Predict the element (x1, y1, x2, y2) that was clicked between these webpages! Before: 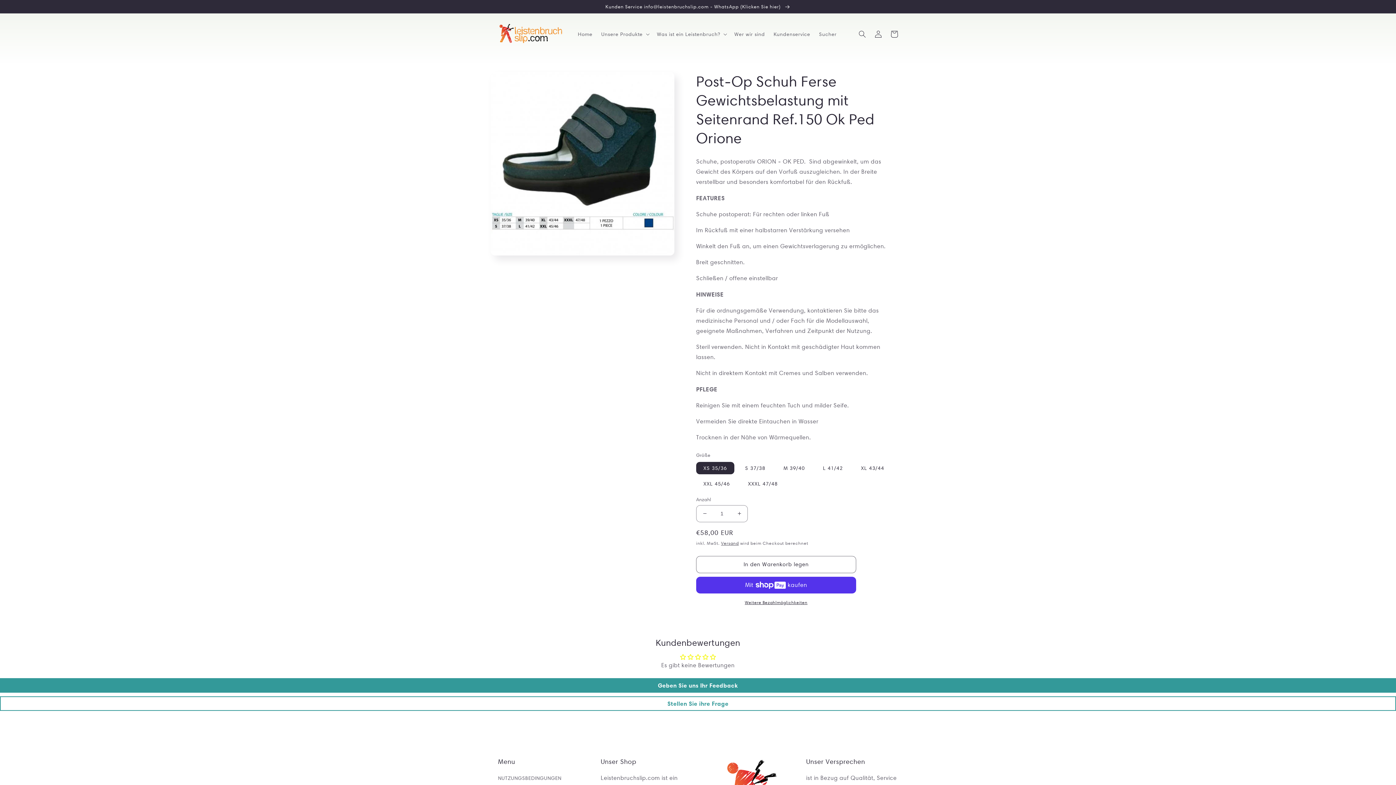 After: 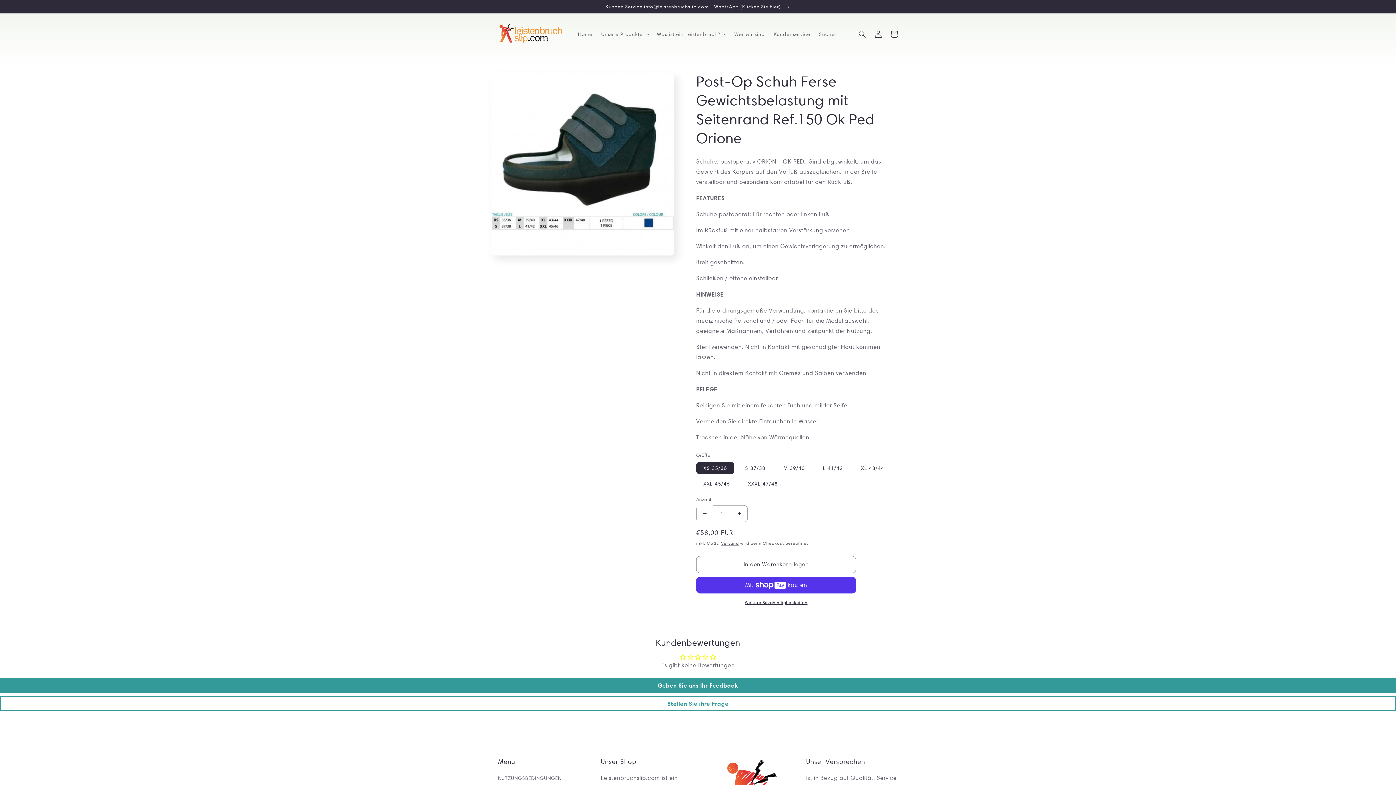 Action: bbox: (696, 505, 713, 522) label: Verringere die Menge für Post-Op Schuh Ferse Gewichtsbelastung mit Seitenrand Ref.150 Ok Ped Orione